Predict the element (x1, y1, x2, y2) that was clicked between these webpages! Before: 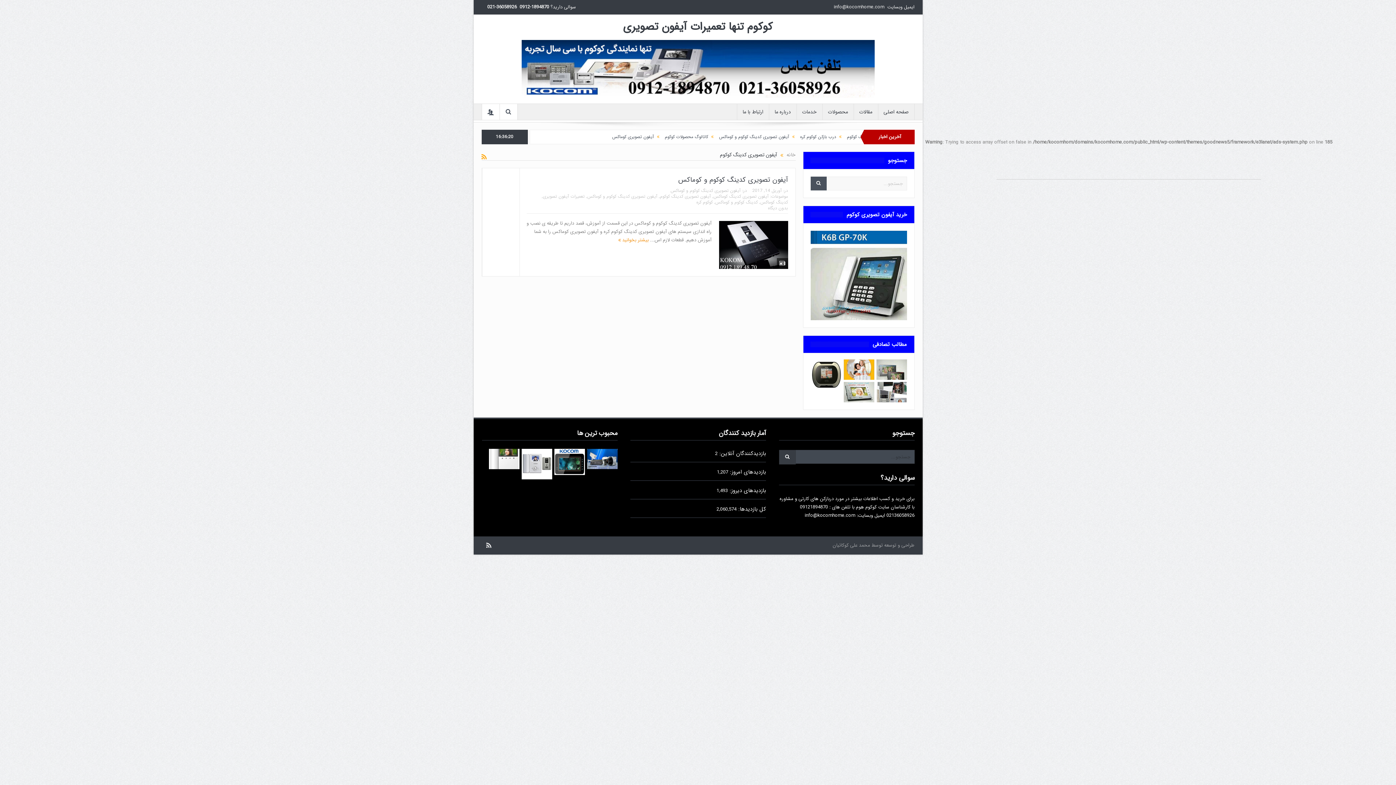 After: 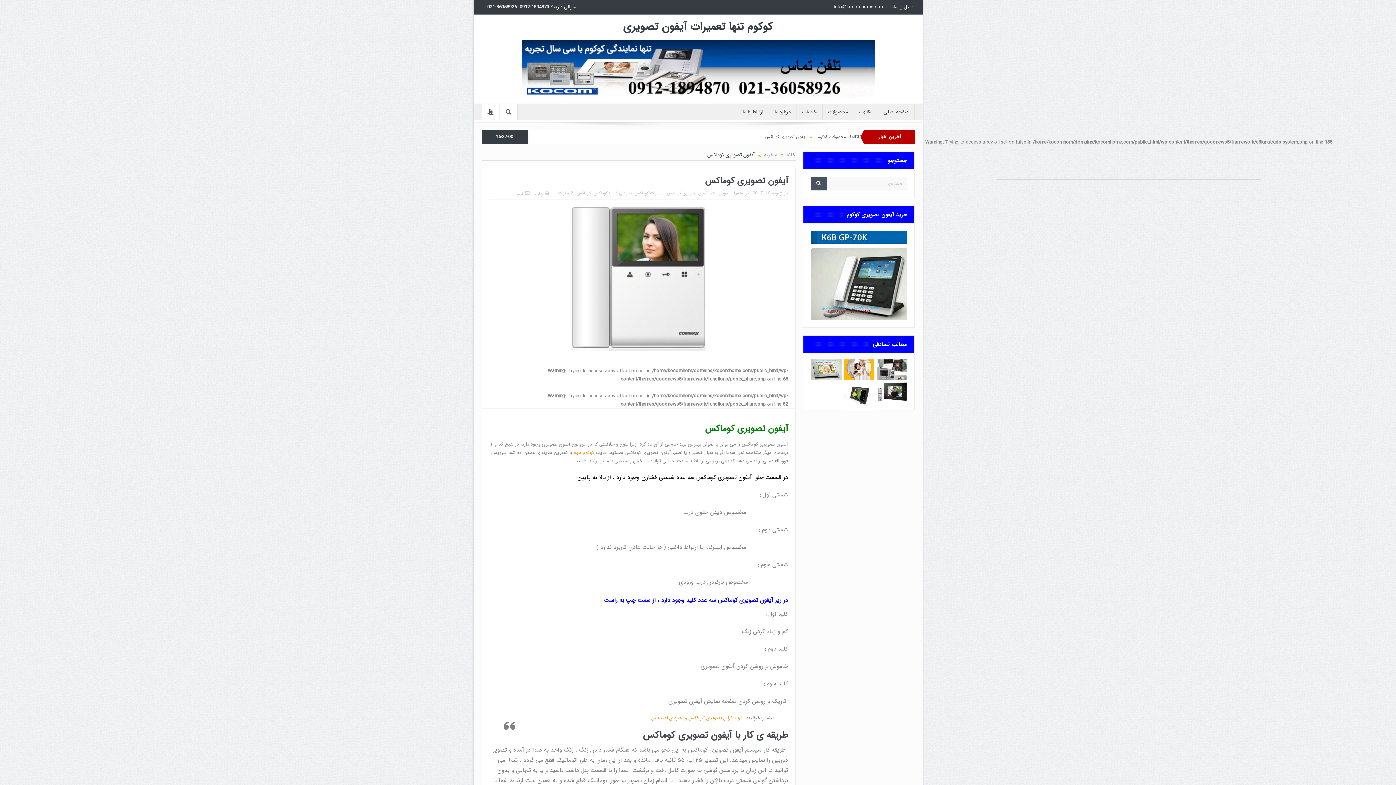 Action: bbox: (488, 449, 519, 469)